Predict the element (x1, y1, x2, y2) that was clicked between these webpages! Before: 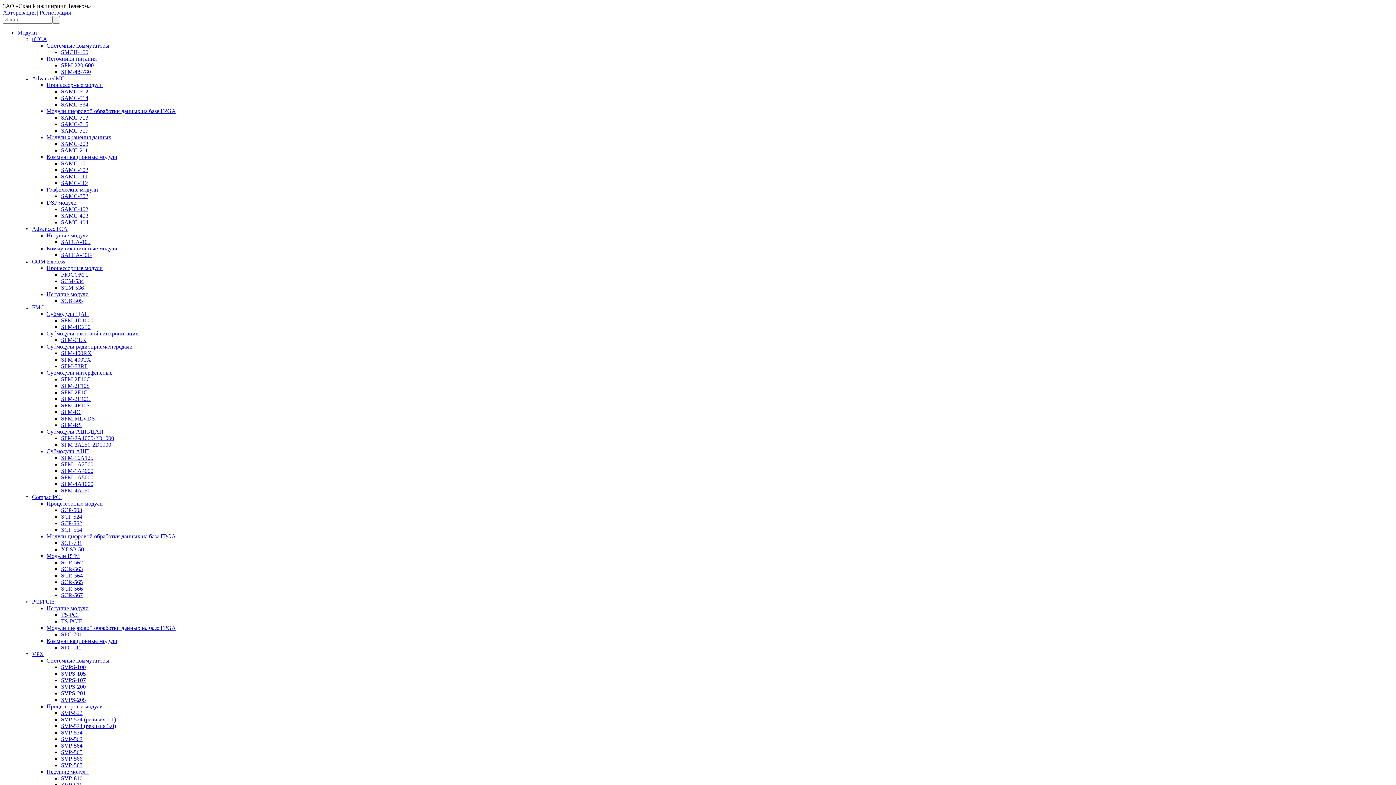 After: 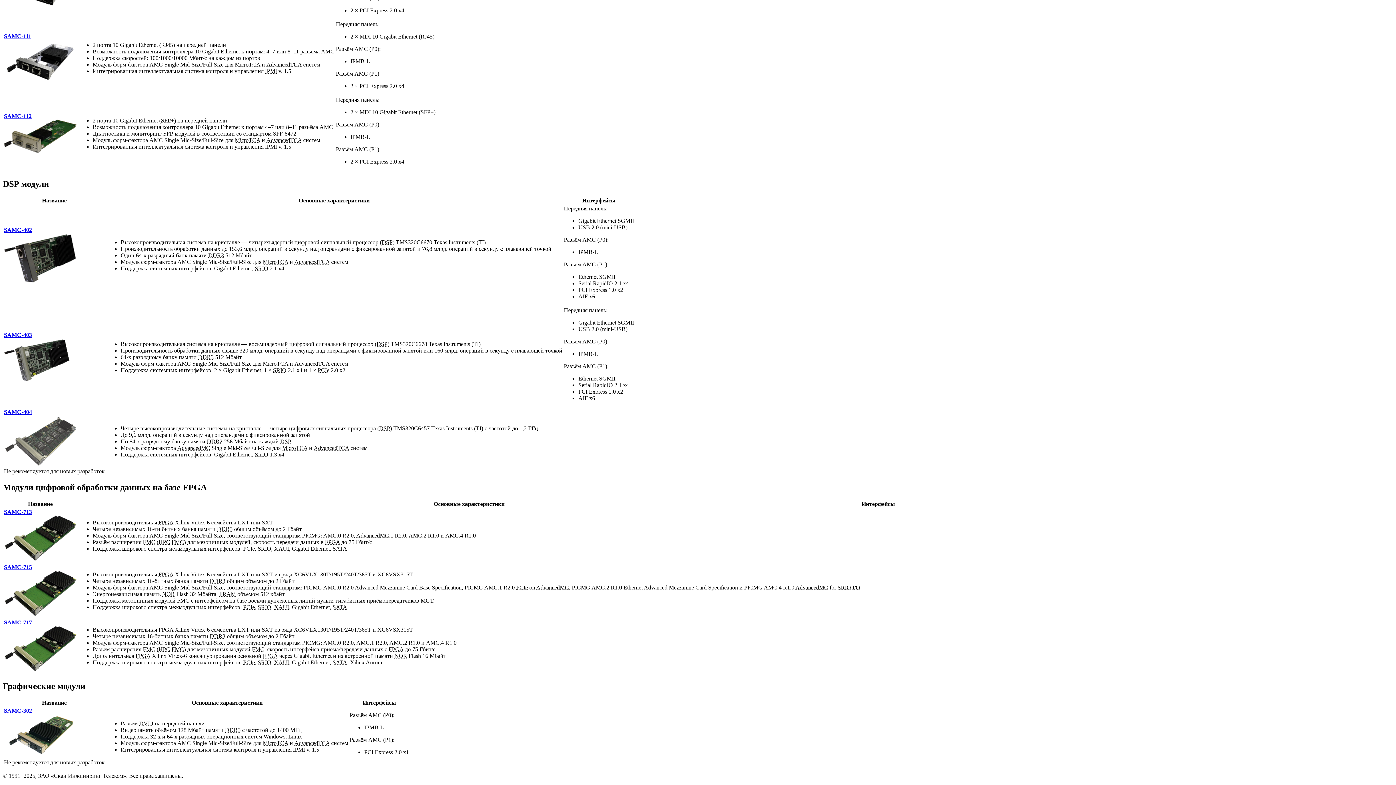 Action: bbox: (46, 199, 76, 205) label: DSP модули